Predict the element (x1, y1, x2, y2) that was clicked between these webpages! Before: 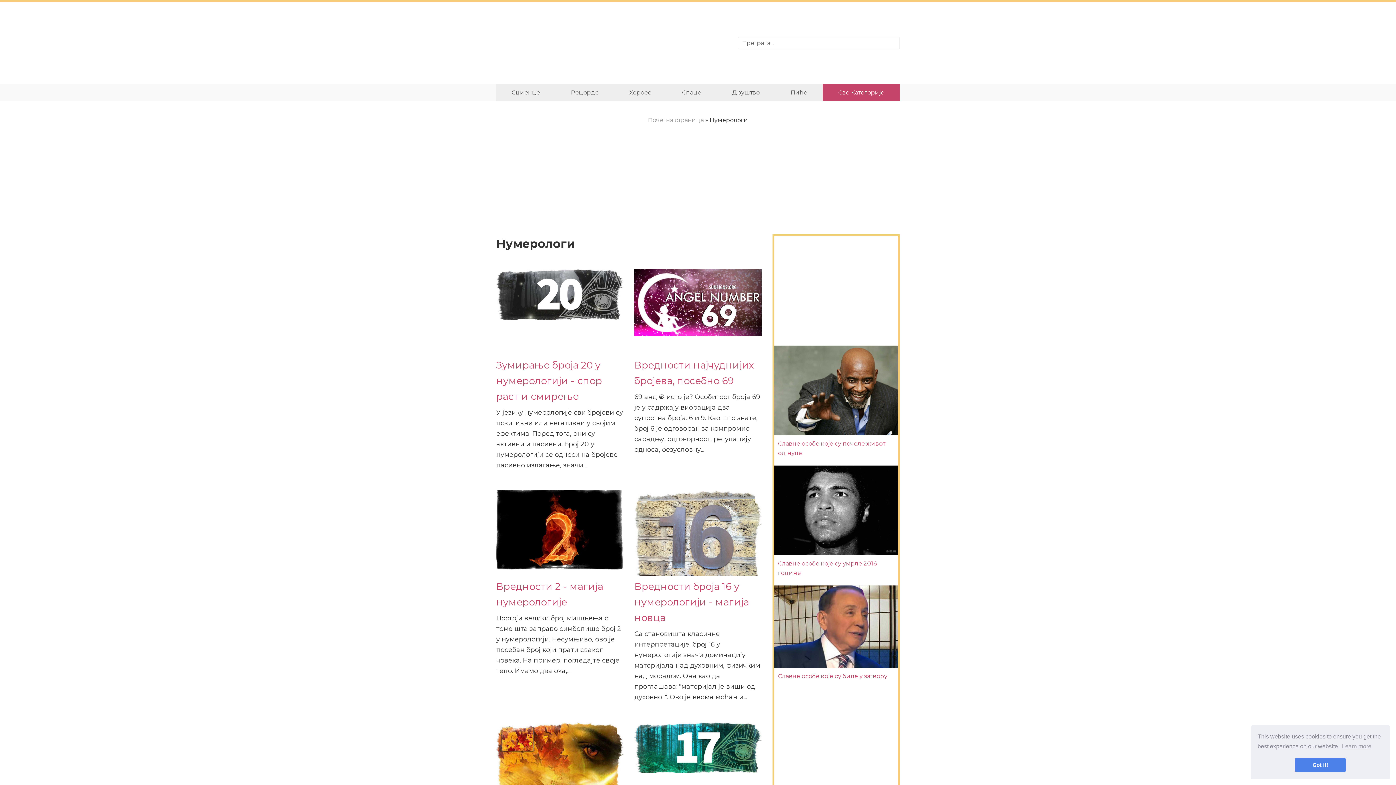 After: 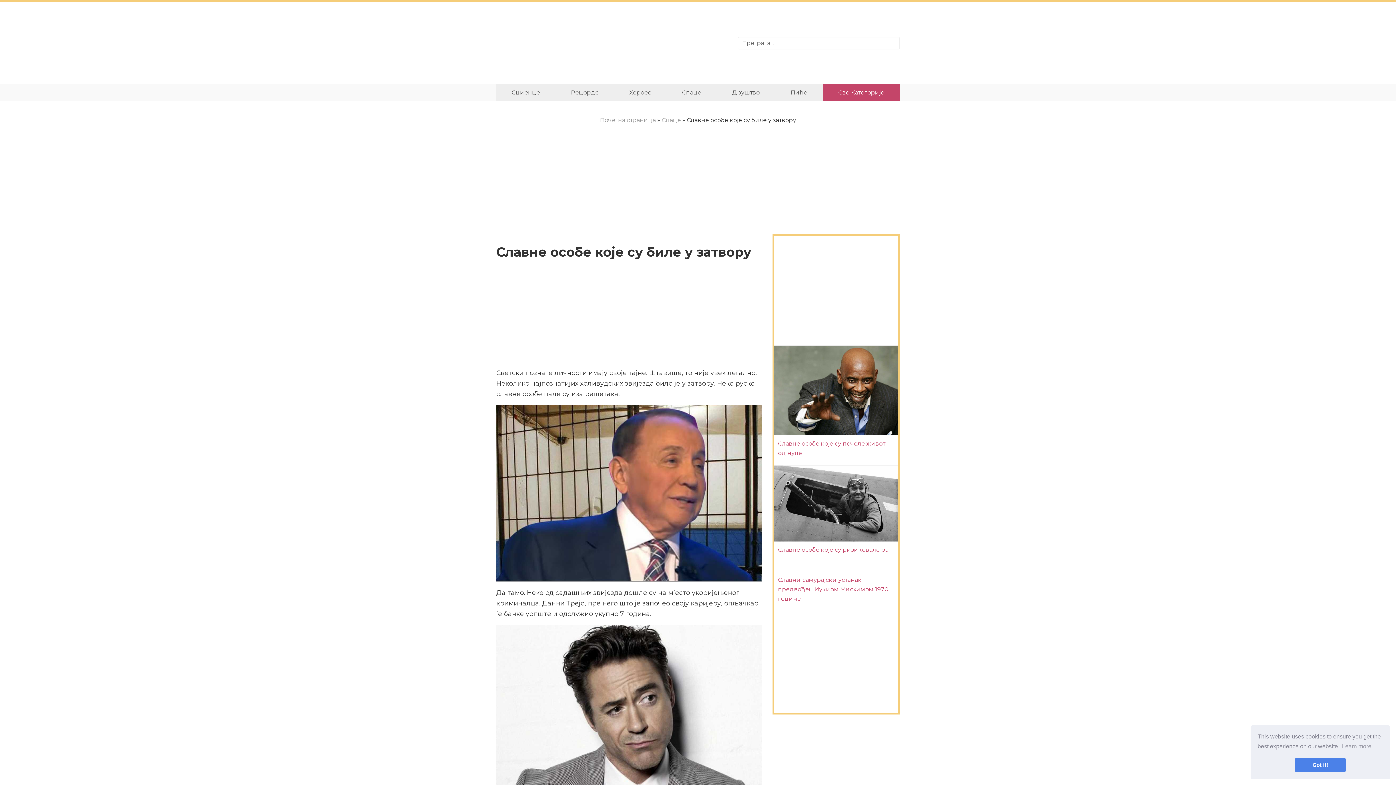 Action: bbox: (774, 623, 898, 630)